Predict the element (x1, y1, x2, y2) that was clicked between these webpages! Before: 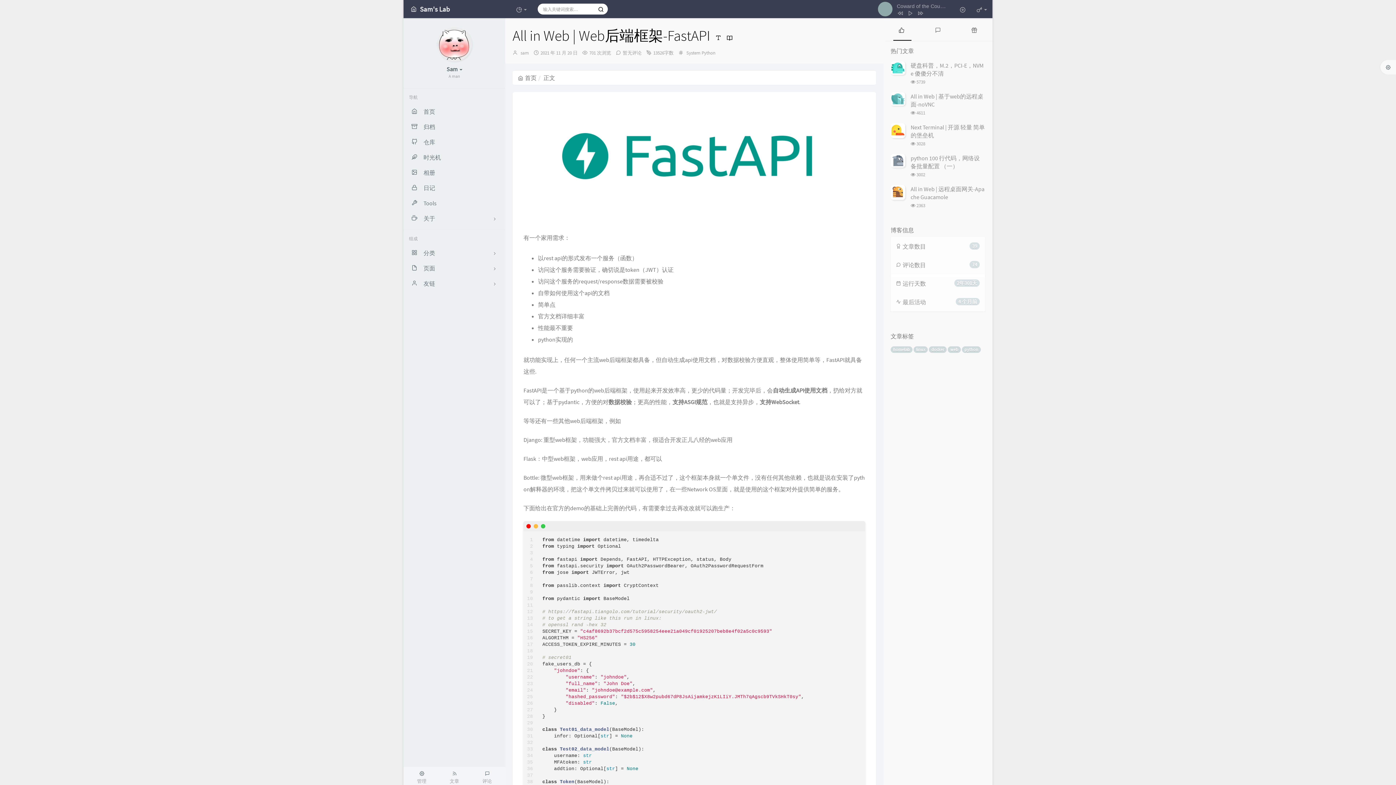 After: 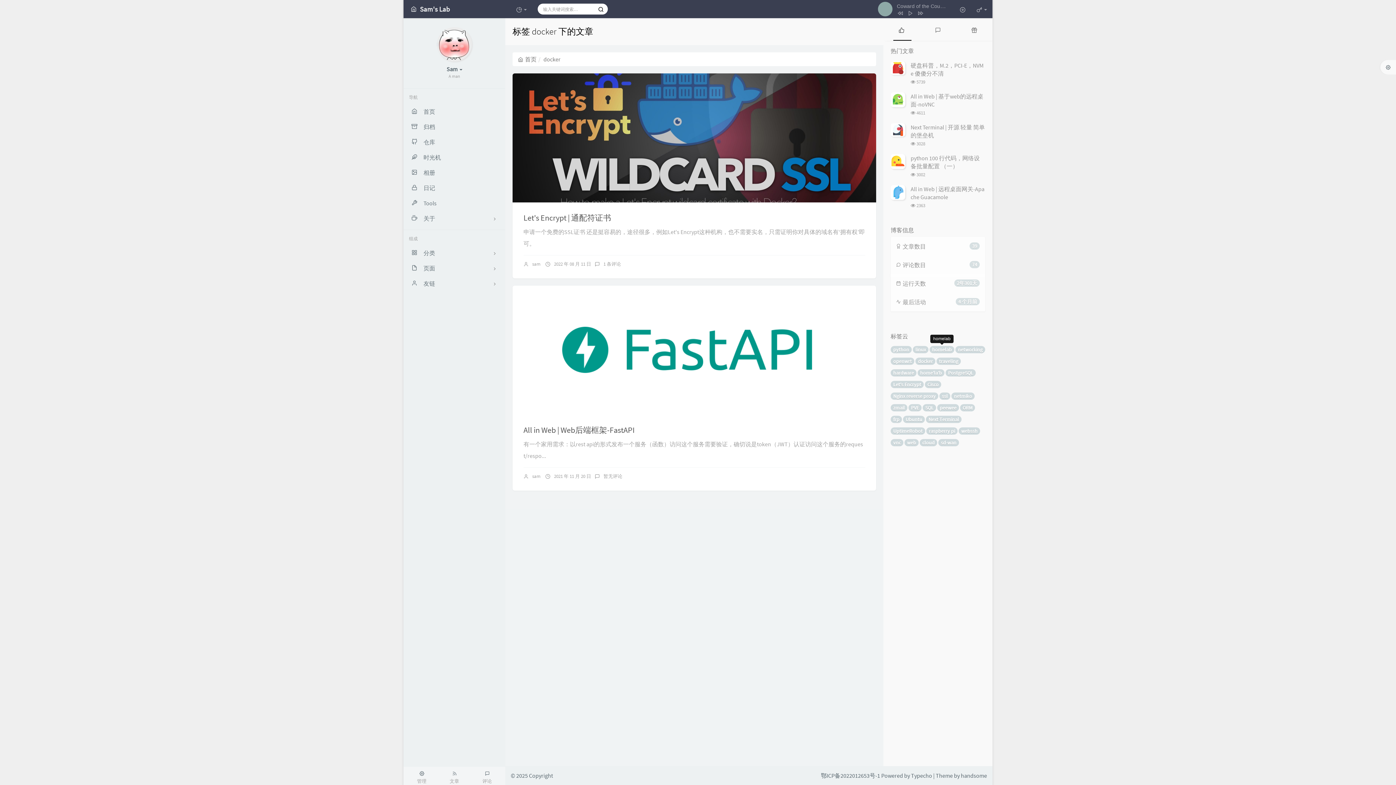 Action: bbox: (929, 346, 946, 353) label: docker